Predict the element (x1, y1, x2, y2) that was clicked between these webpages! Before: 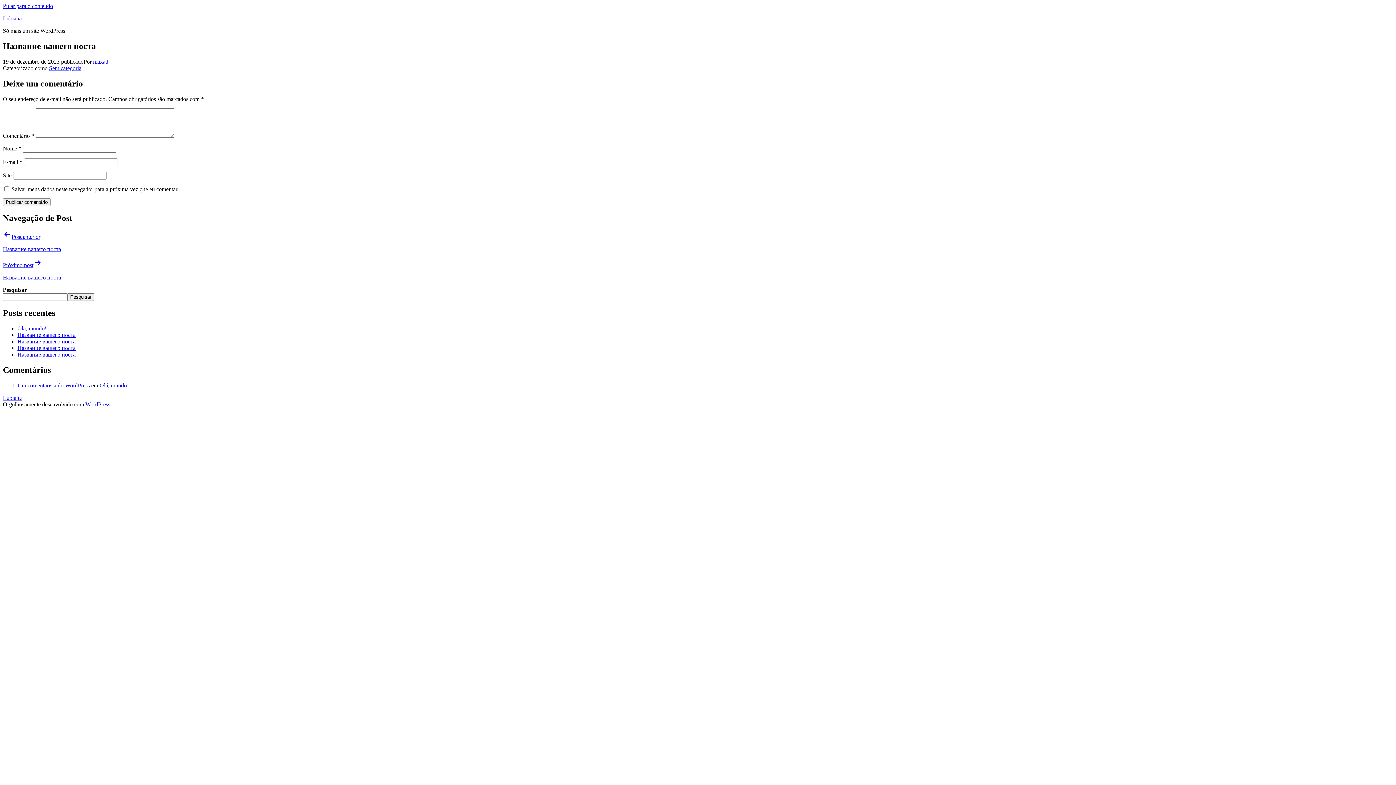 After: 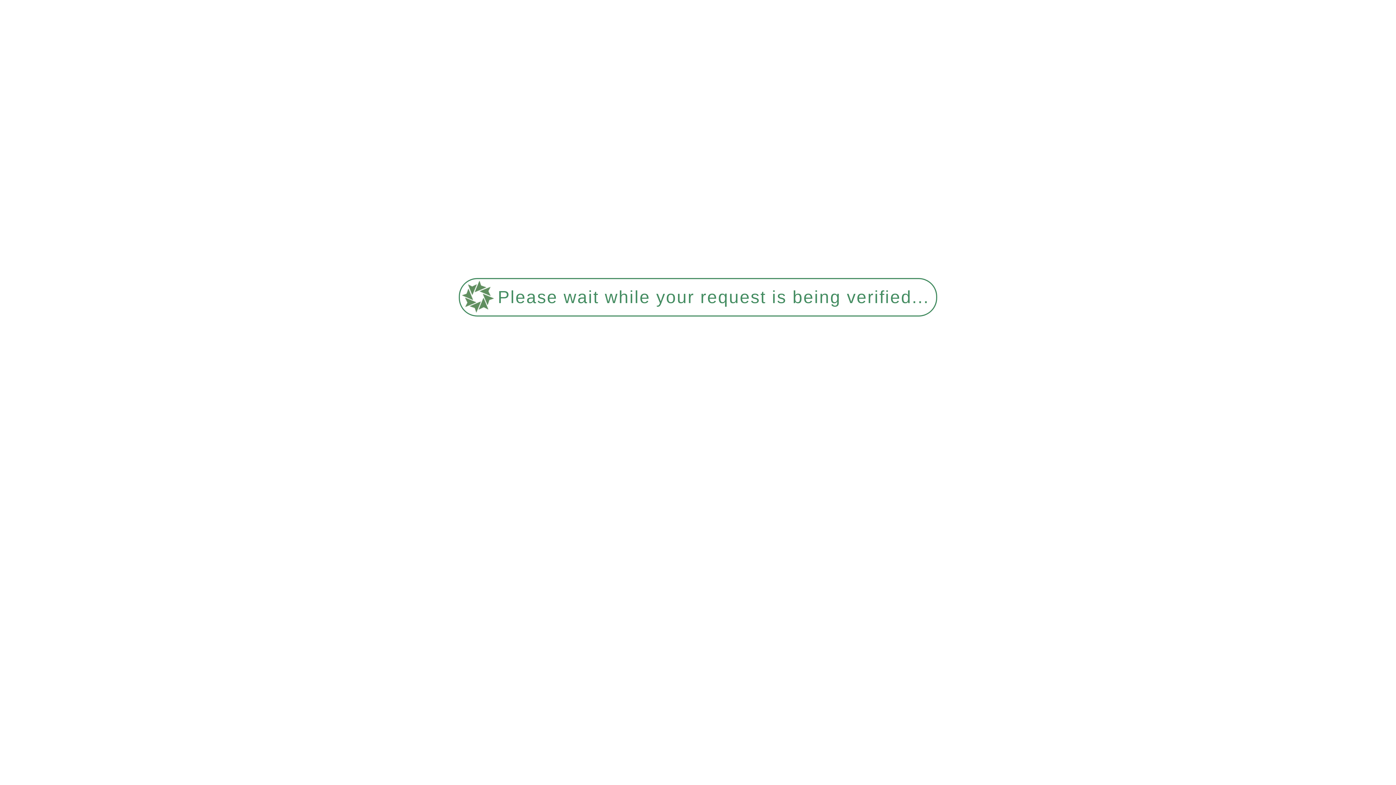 Action: bbox: (17, 325, 46, 331) label: Olá, mundo!